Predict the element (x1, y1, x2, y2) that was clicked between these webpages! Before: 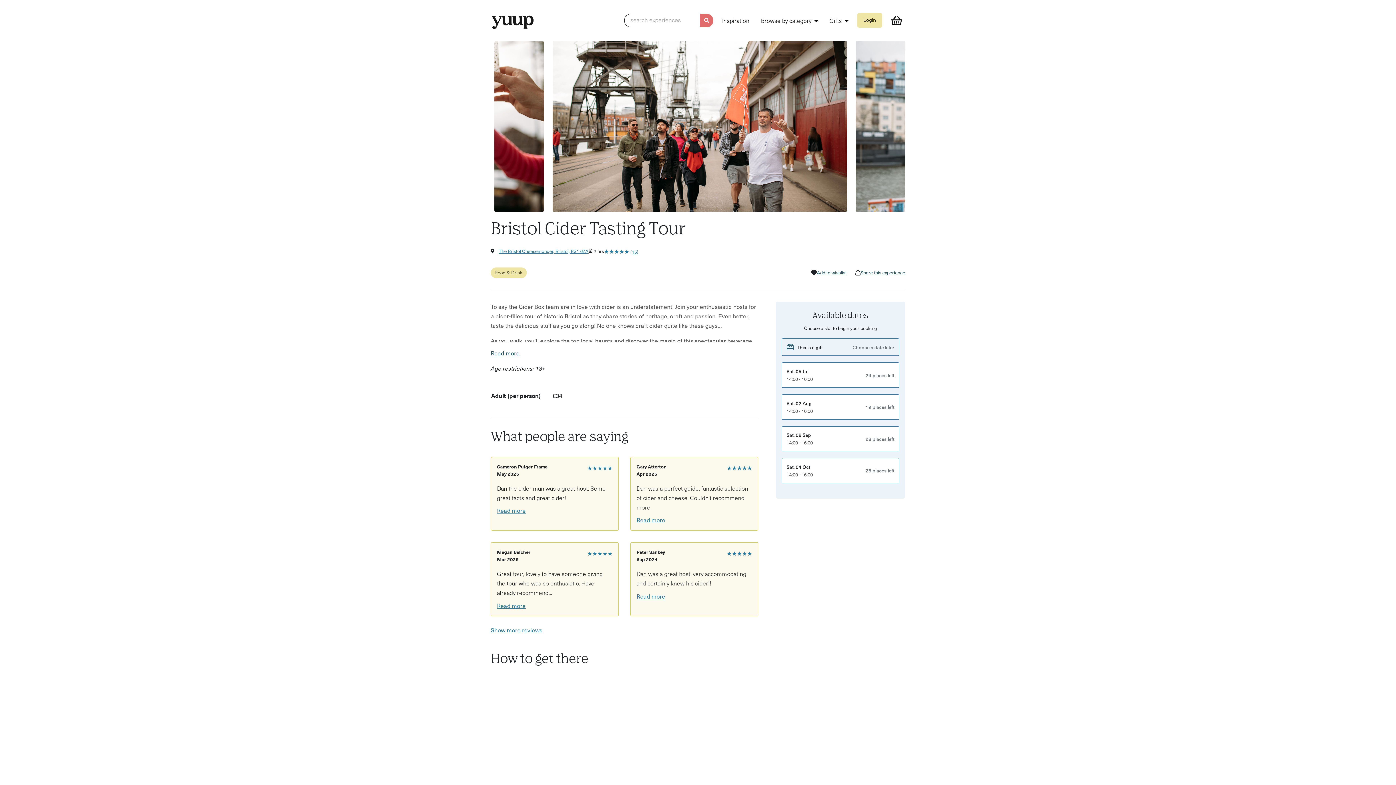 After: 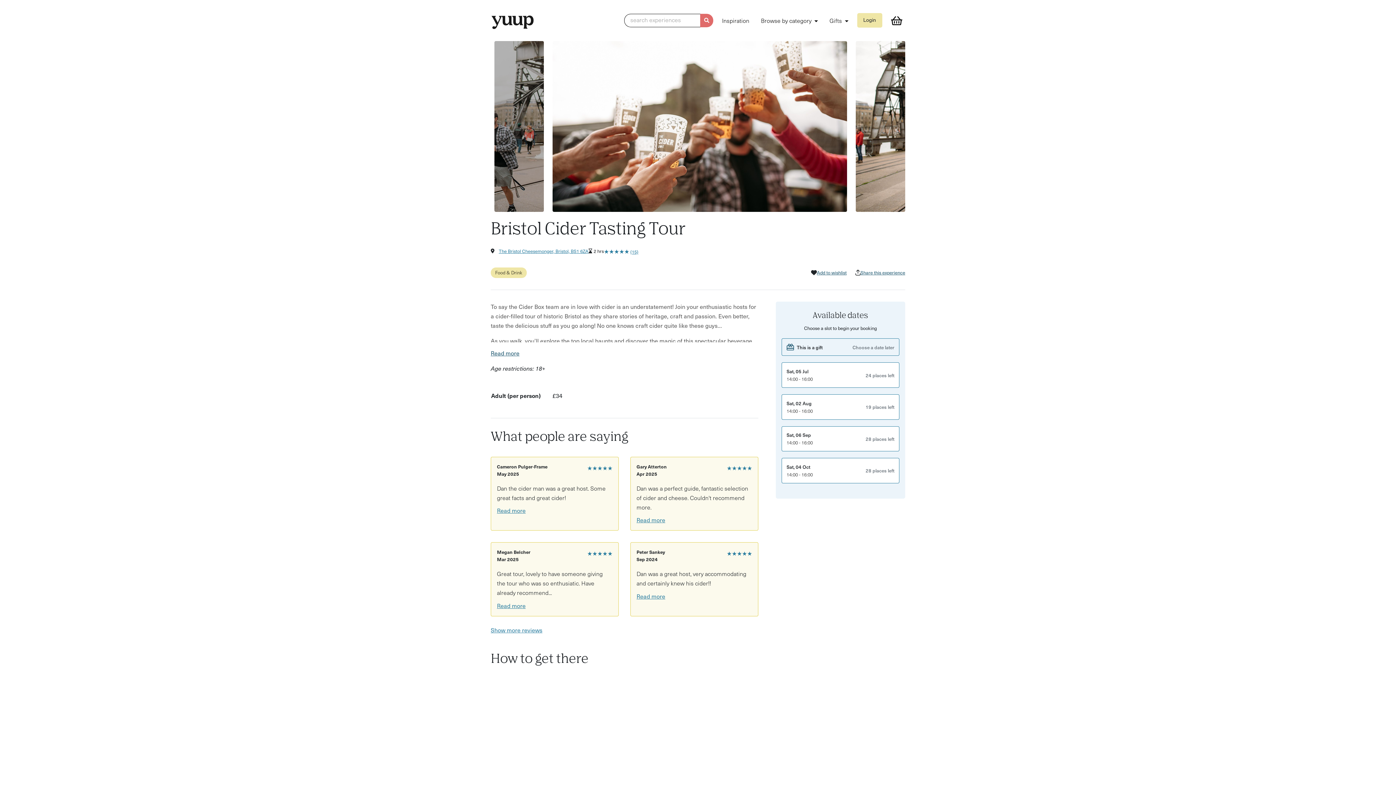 Action: label:   bbox: (494, 41, 544, 211)